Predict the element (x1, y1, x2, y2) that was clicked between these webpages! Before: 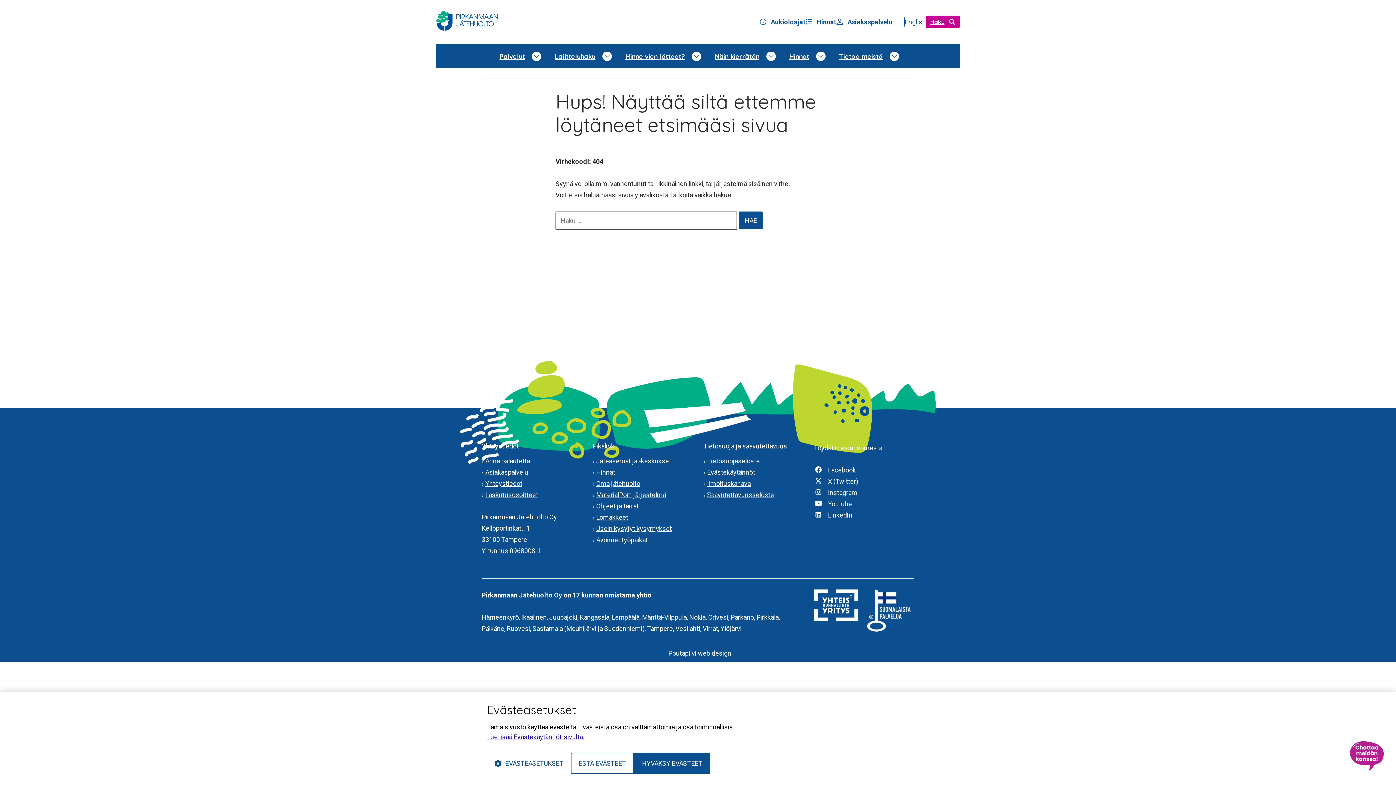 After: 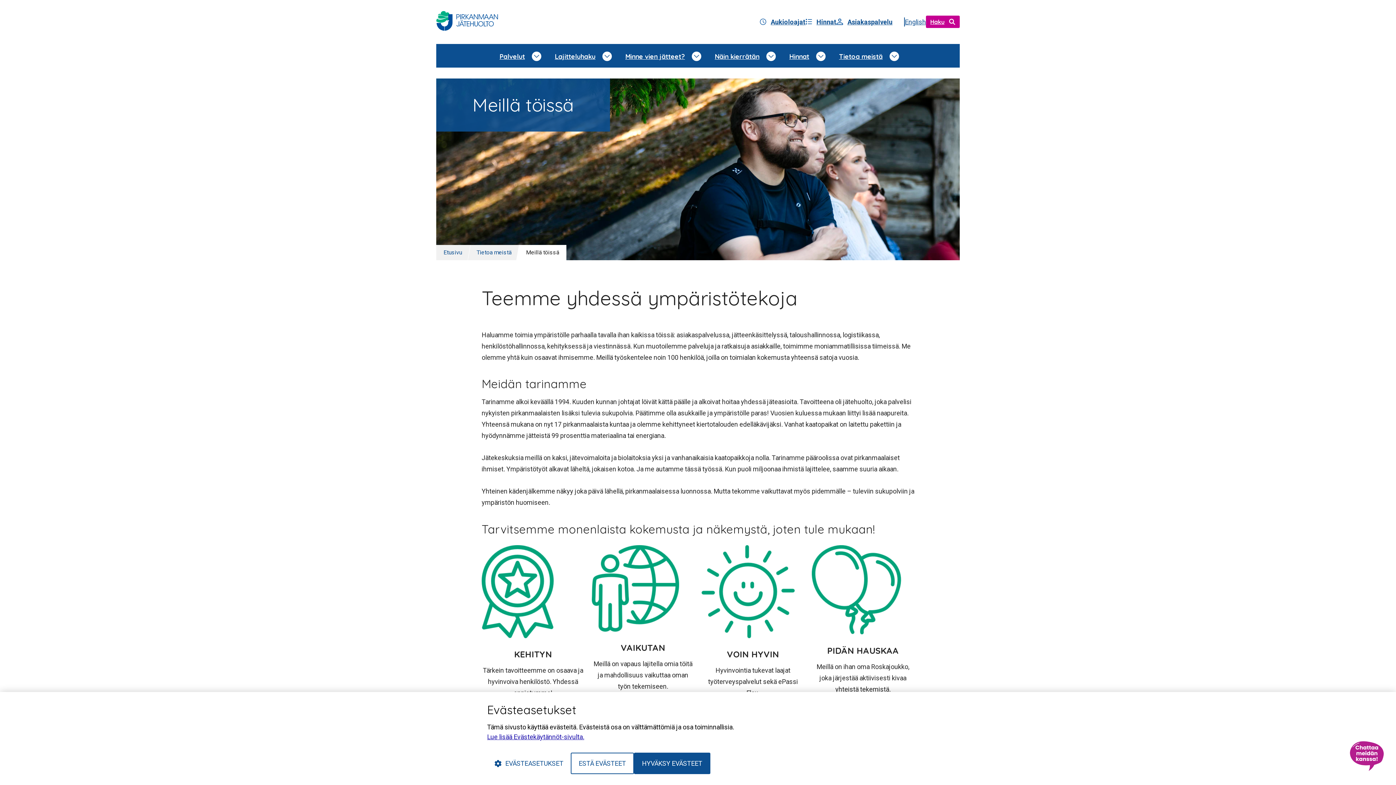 Action: label: Avoimet työpaikat bbox: (592, 536, 648, 543)